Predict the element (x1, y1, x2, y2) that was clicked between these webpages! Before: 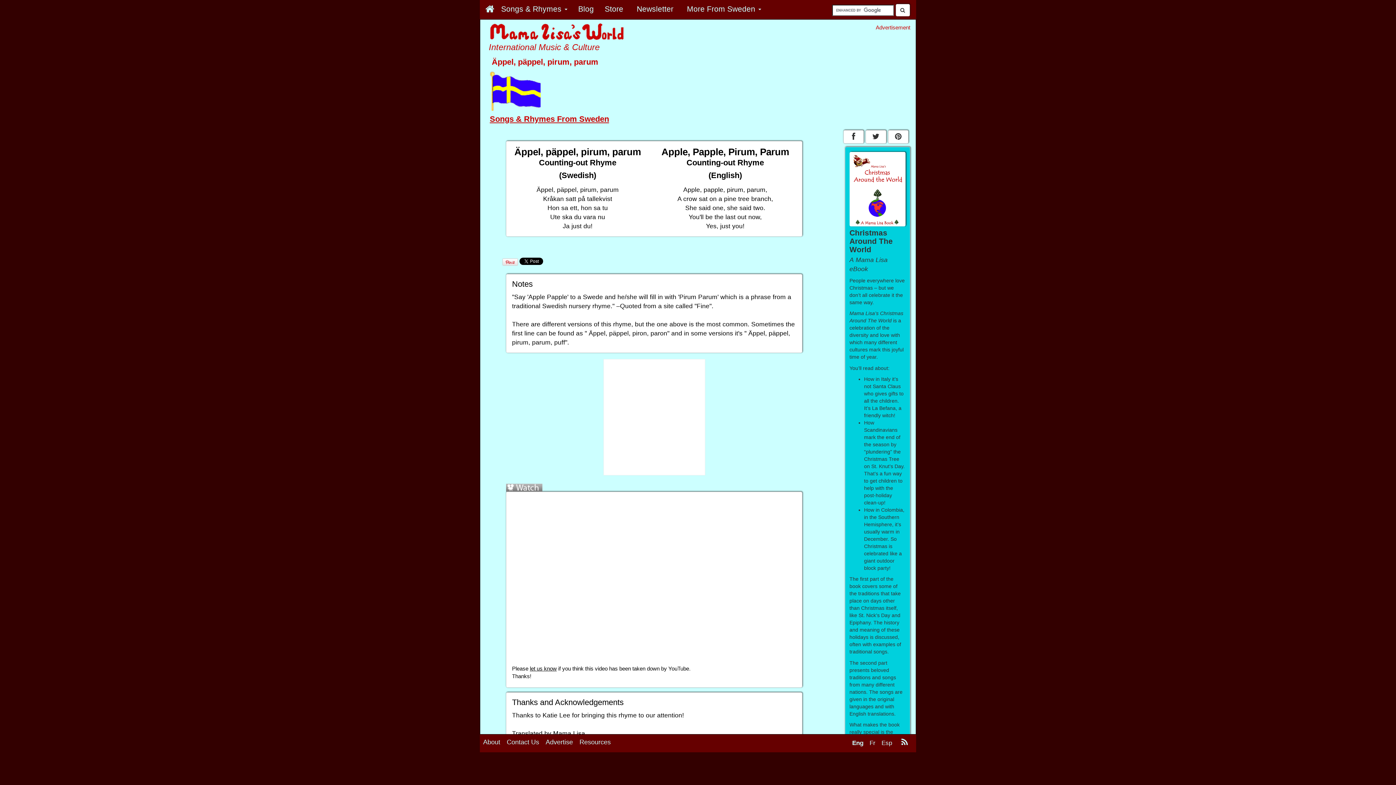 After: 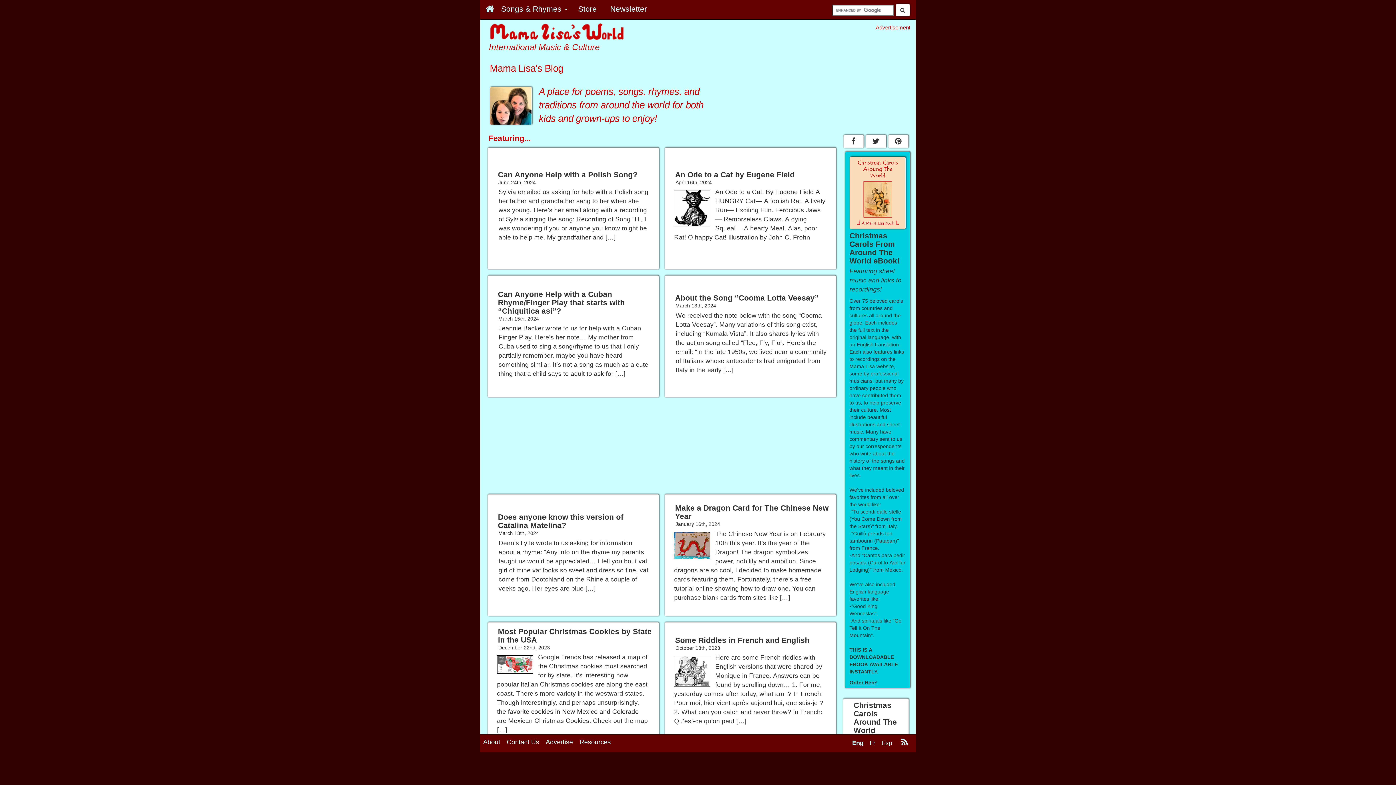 Action: bbox: (572, 0, 599, 18) label: Blog